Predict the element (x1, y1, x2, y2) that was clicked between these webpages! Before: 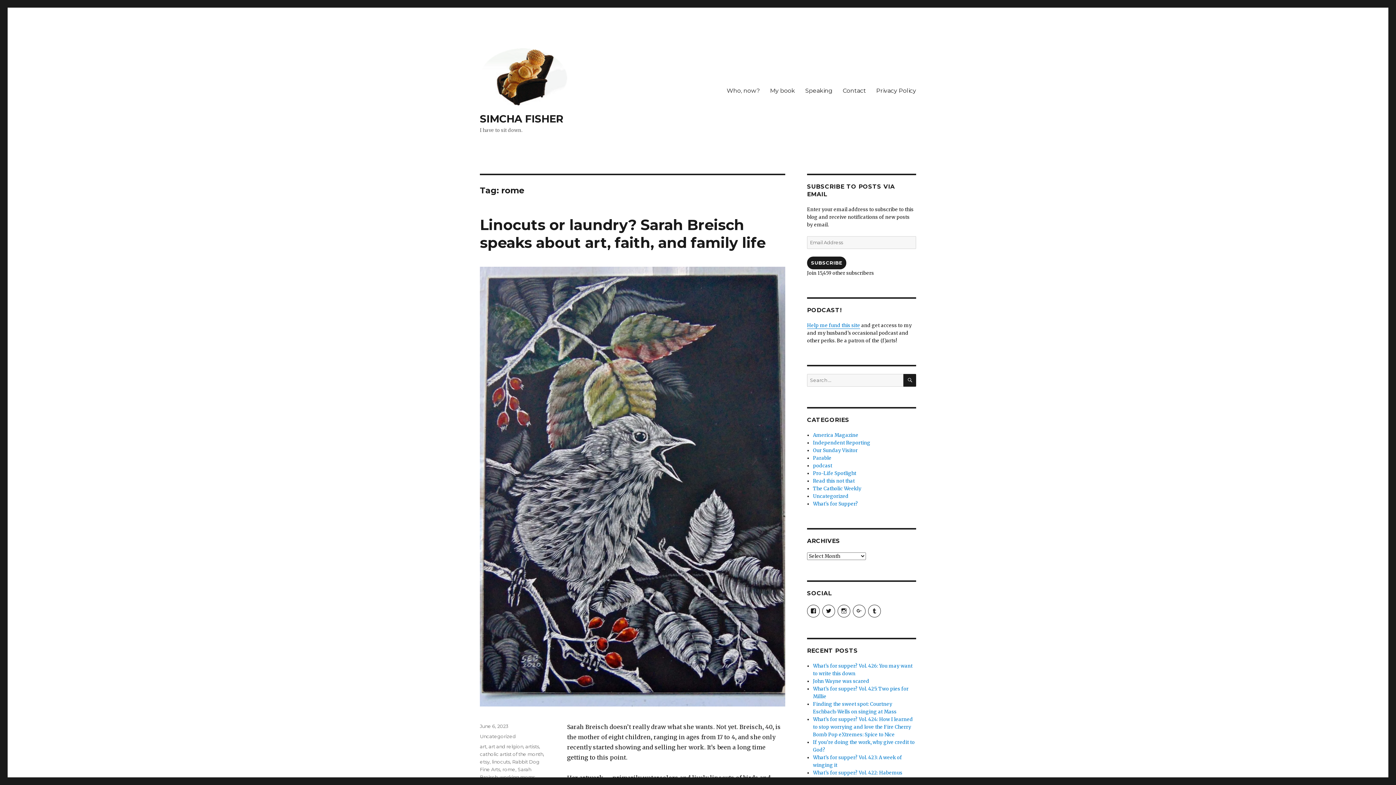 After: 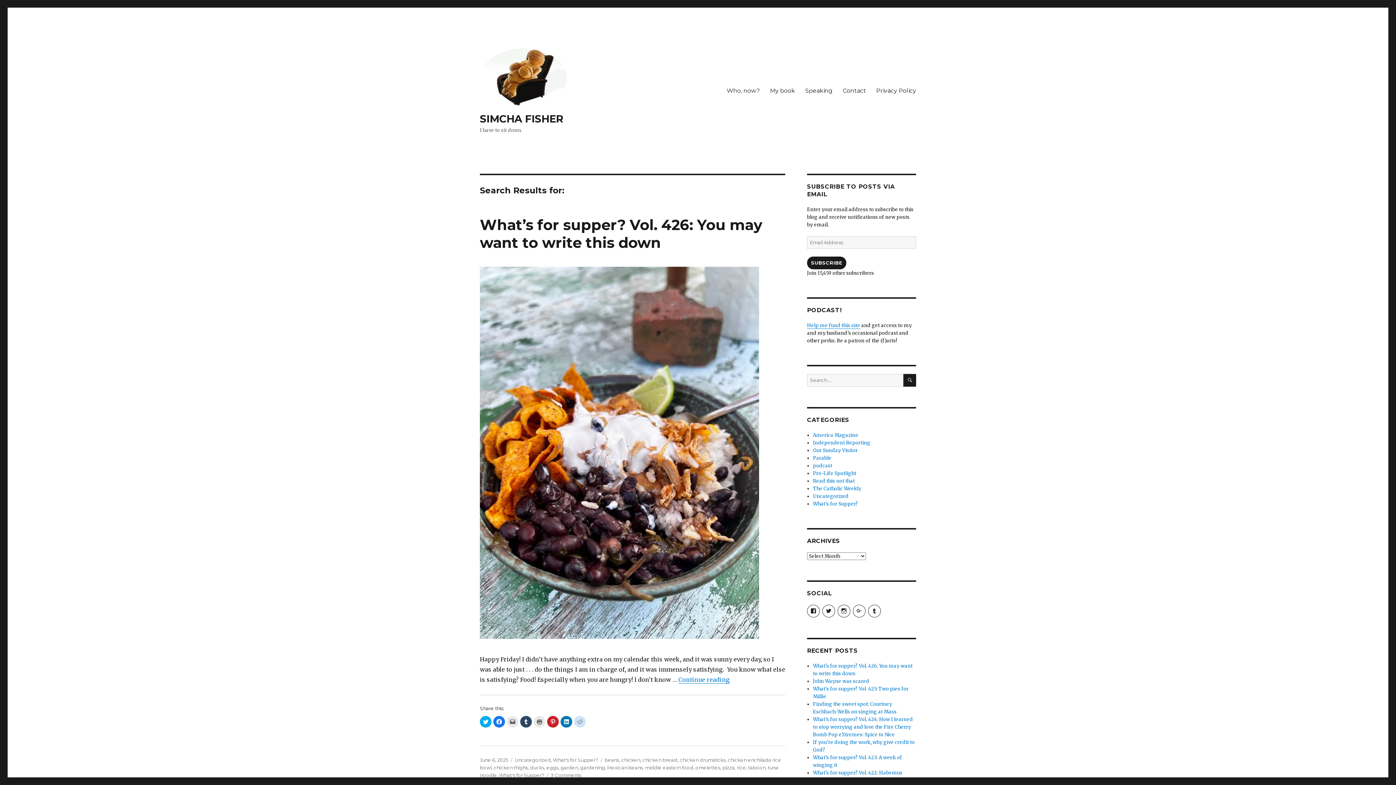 Action: label: SEARCH bbox: (903, 374, 916, 386)